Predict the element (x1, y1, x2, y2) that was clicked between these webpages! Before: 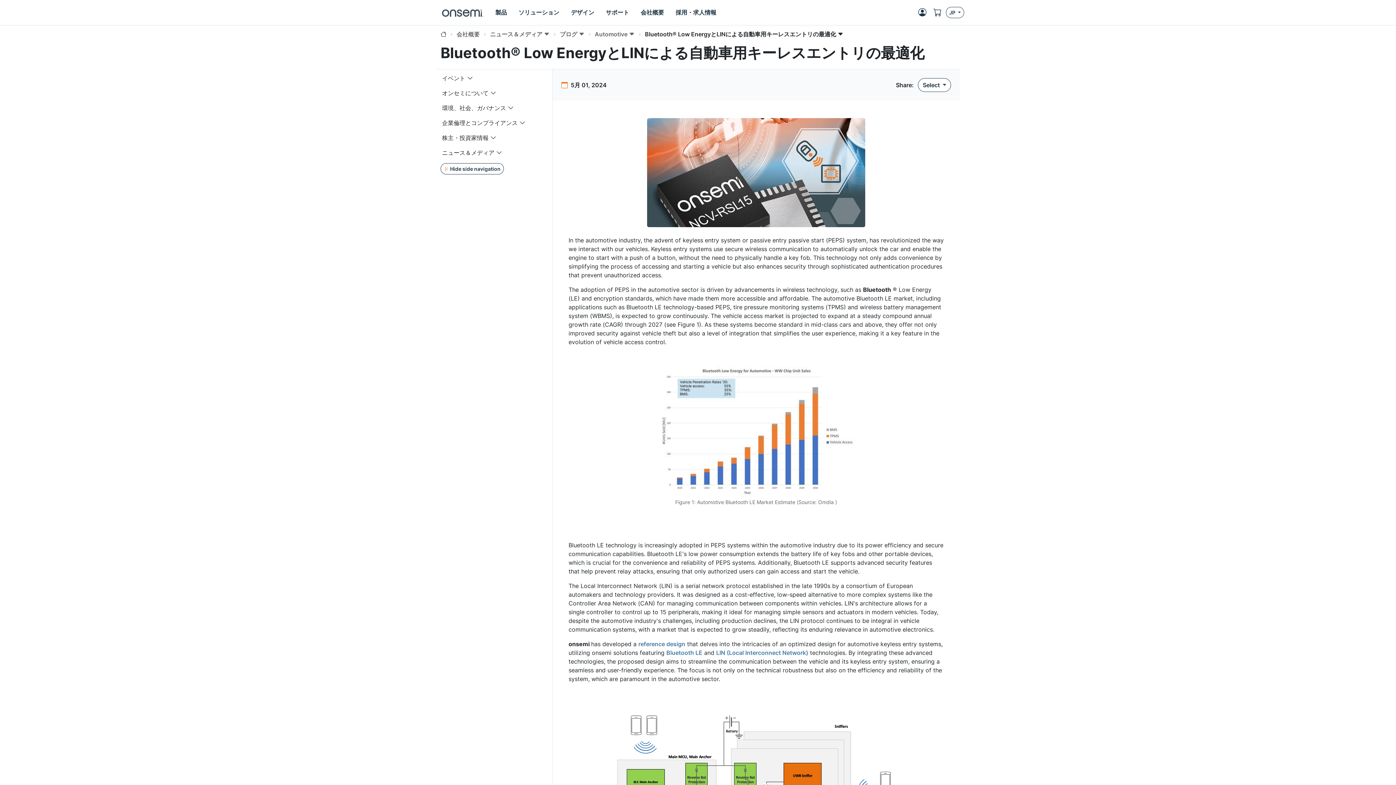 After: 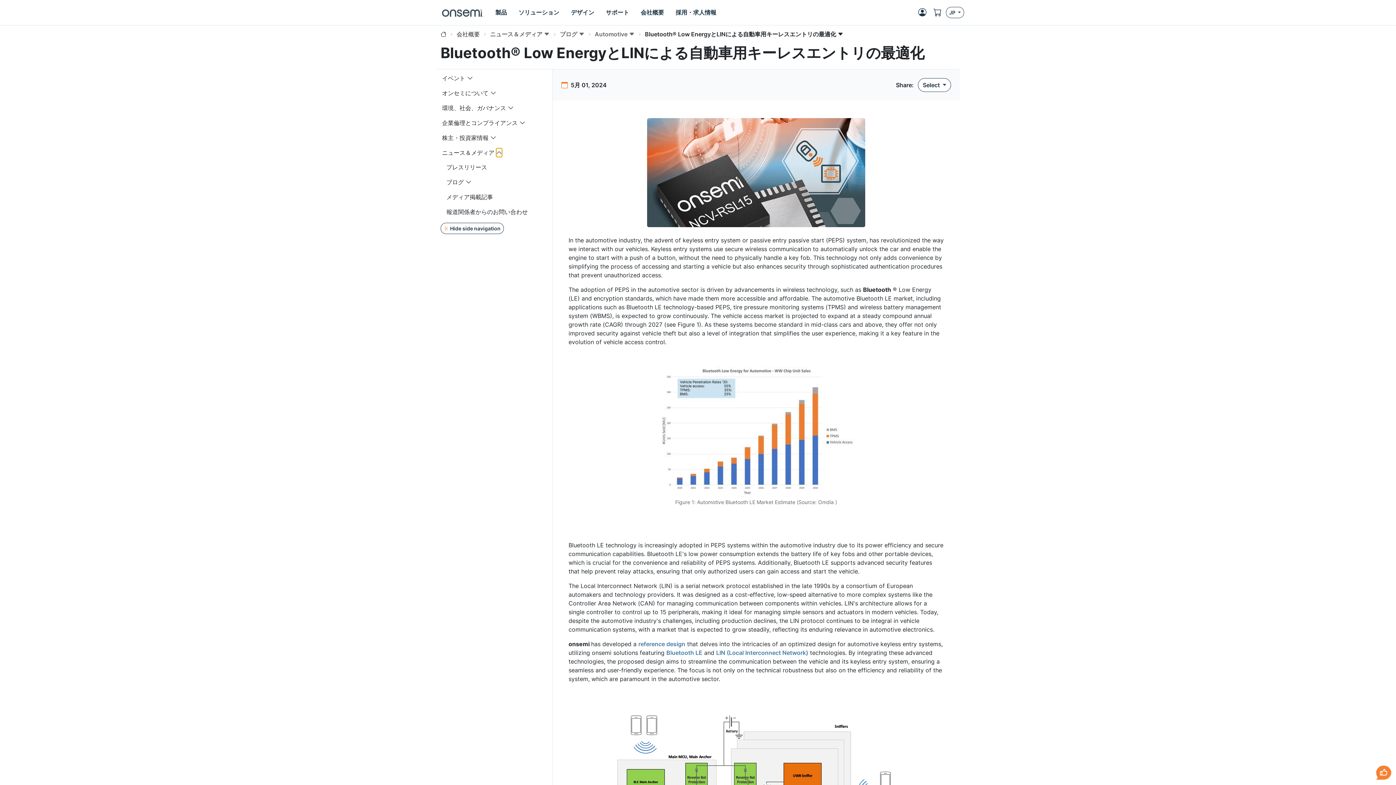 Action: bbox: (496, 148, 502, 157) label: Toggle navigation dropdown